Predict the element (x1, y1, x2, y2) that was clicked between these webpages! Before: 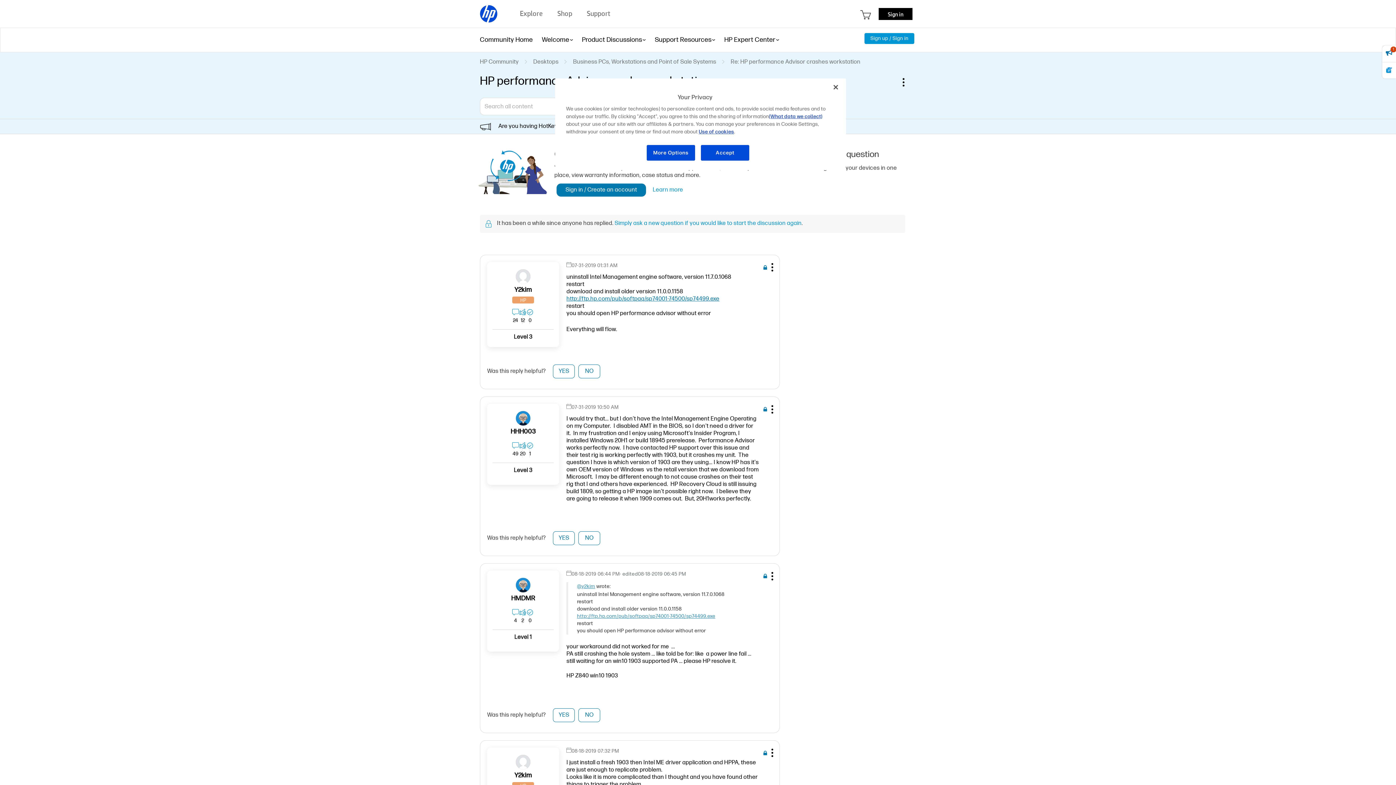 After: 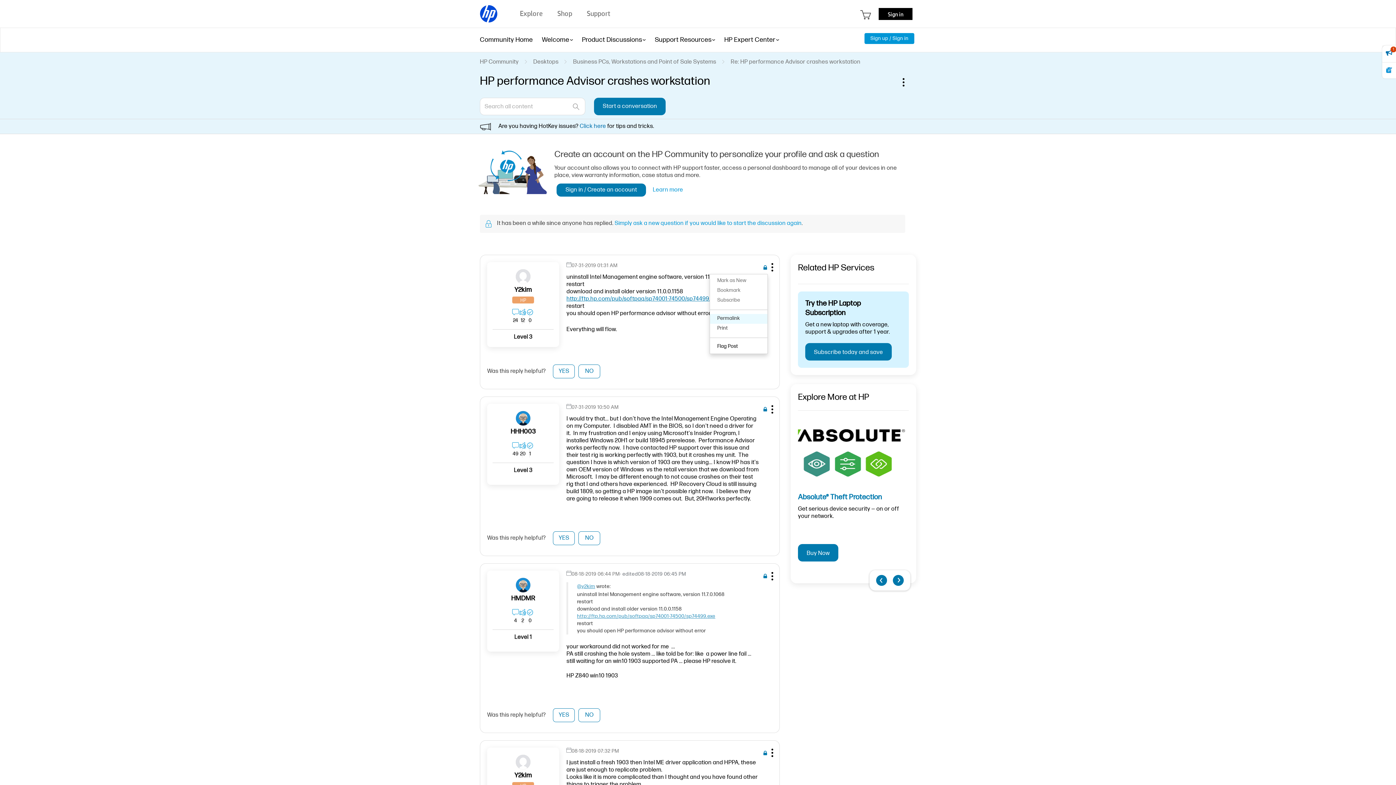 Action: bbox: (767, 263, 775, 274) label: Show comment option menu